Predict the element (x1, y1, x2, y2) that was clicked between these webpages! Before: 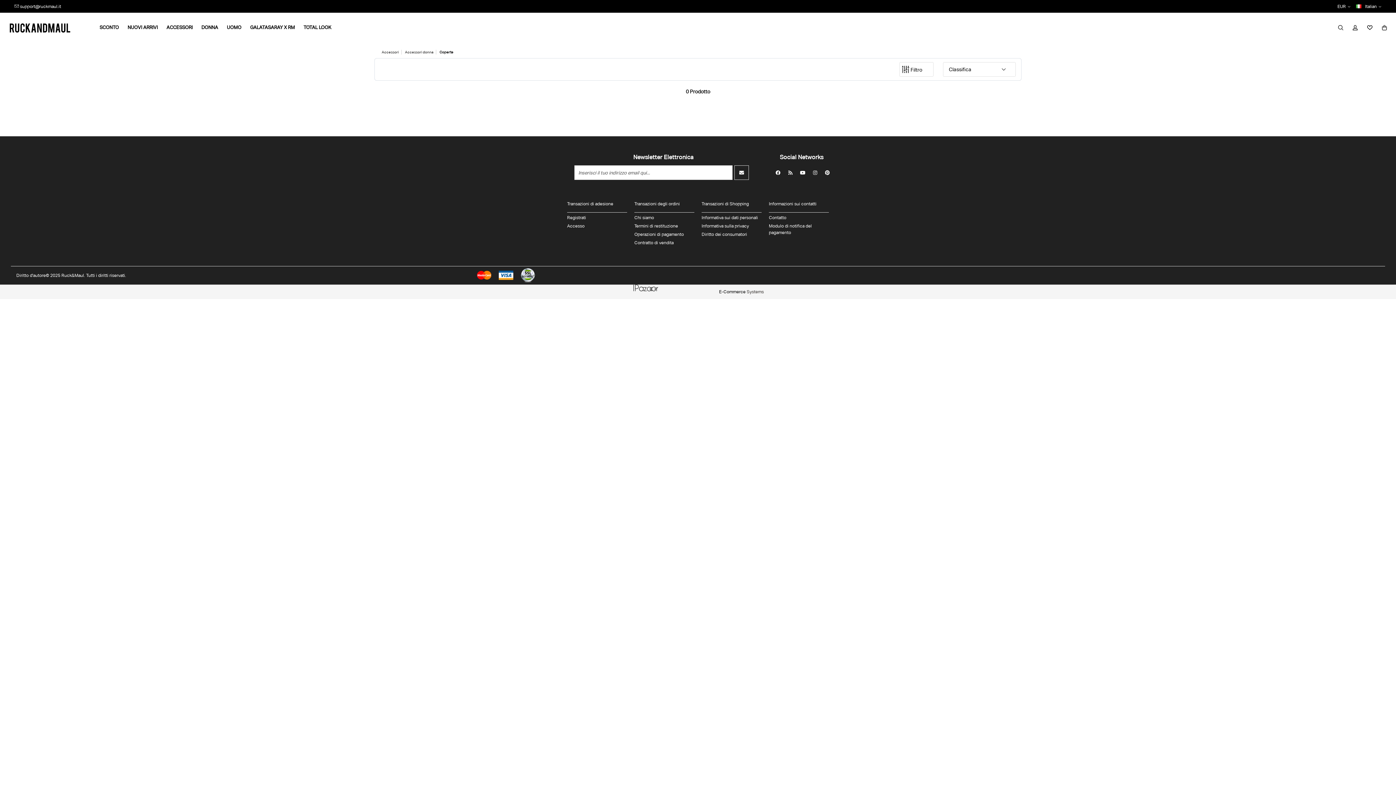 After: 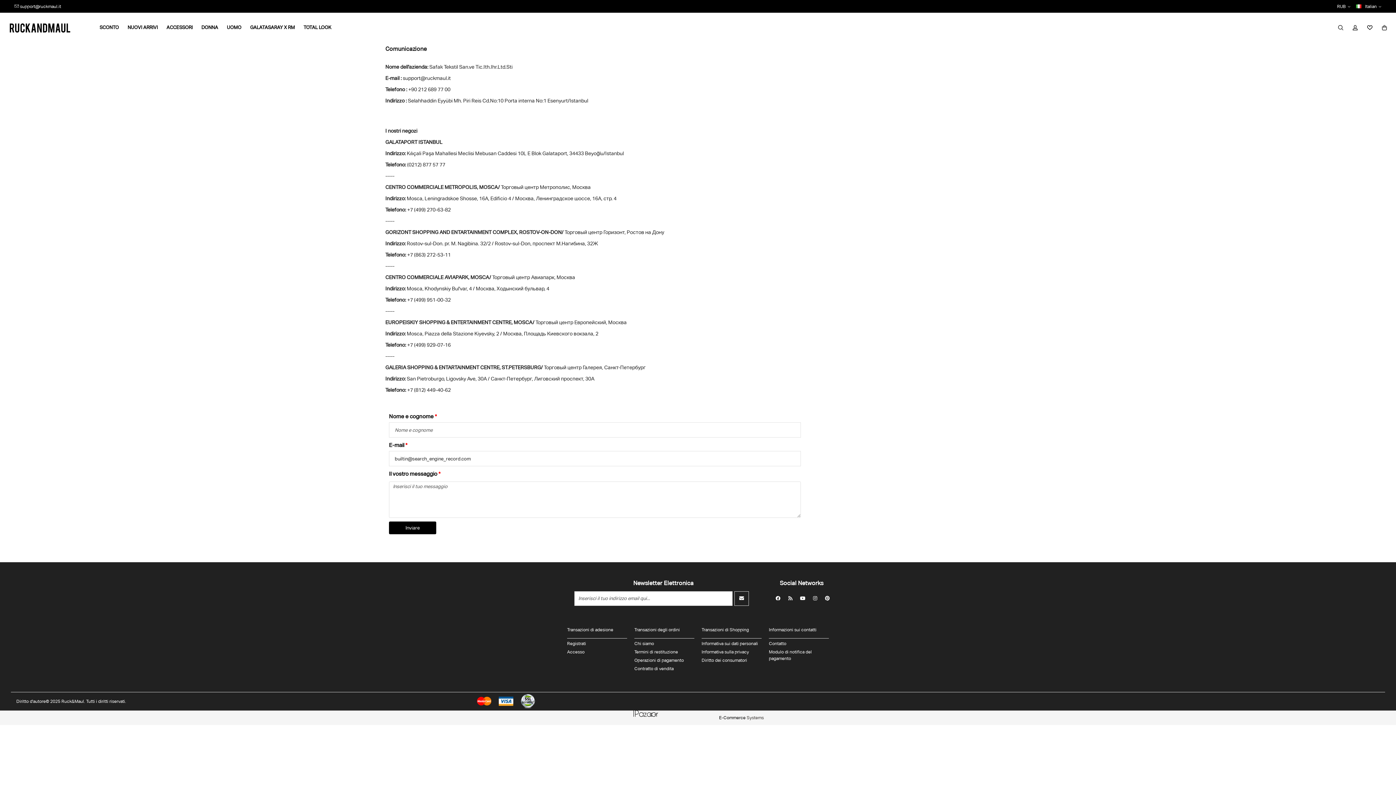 Action: bbox: (769, 214, 829, 221) label: Contatto